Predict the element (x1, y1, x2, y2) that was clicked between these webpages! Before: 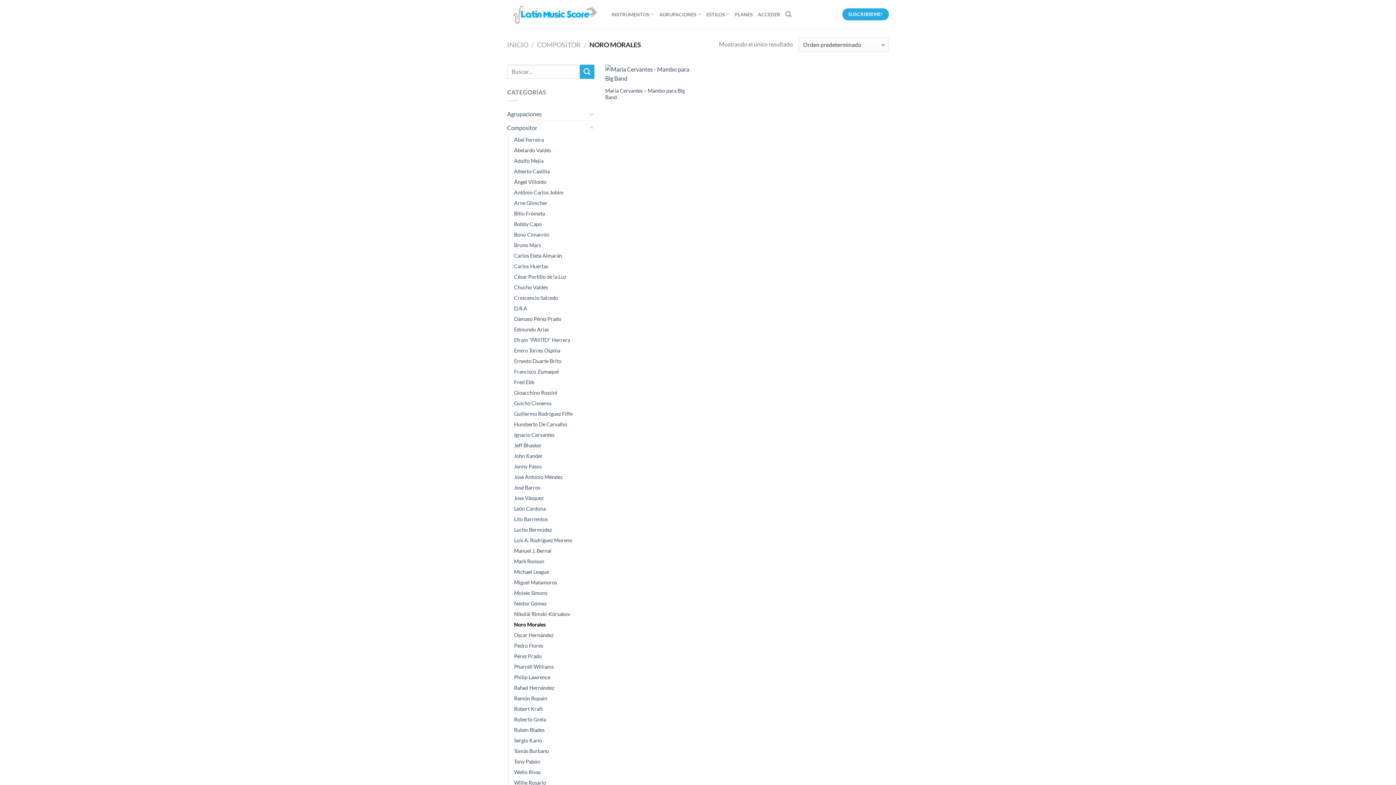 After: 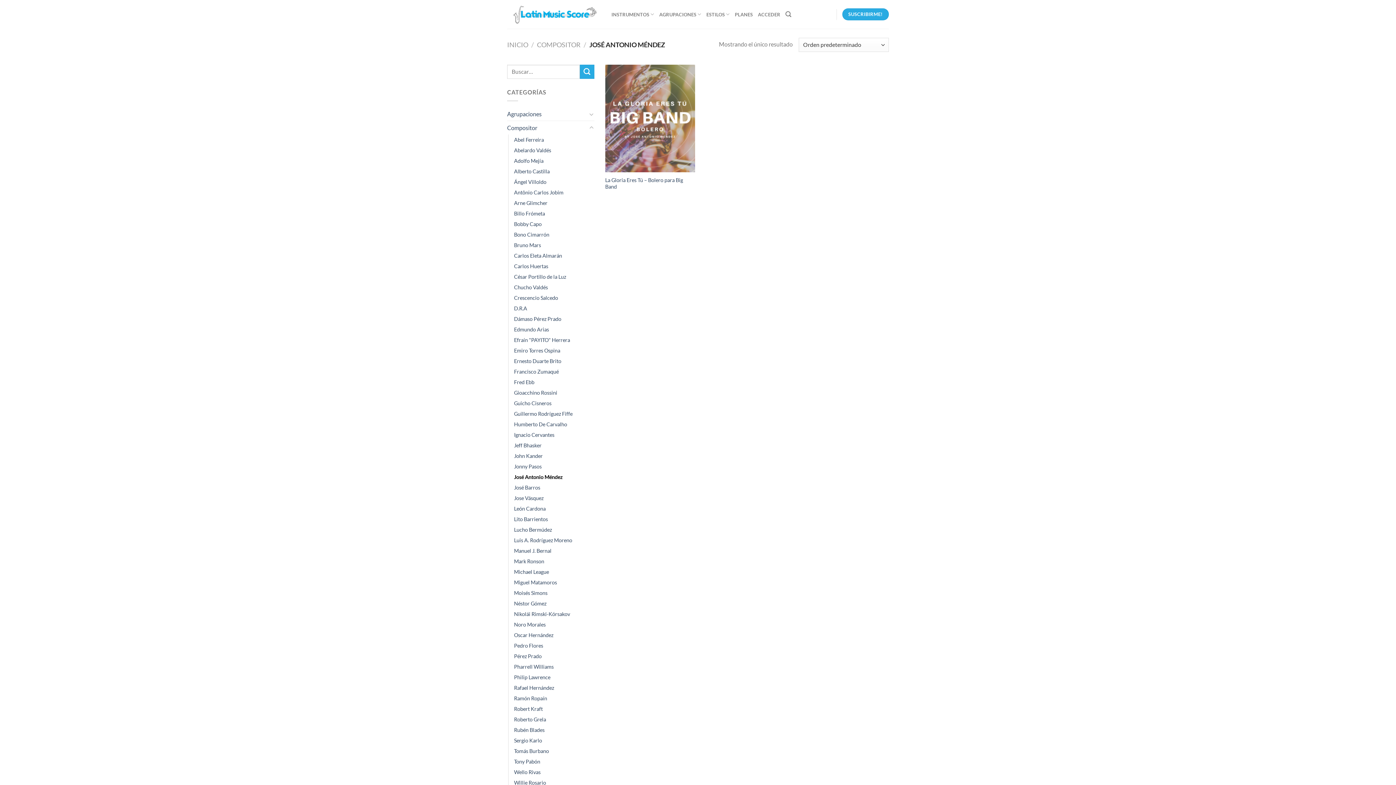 Action: bbox: (514, 472, 562, 482) label: José Antonio Méndez